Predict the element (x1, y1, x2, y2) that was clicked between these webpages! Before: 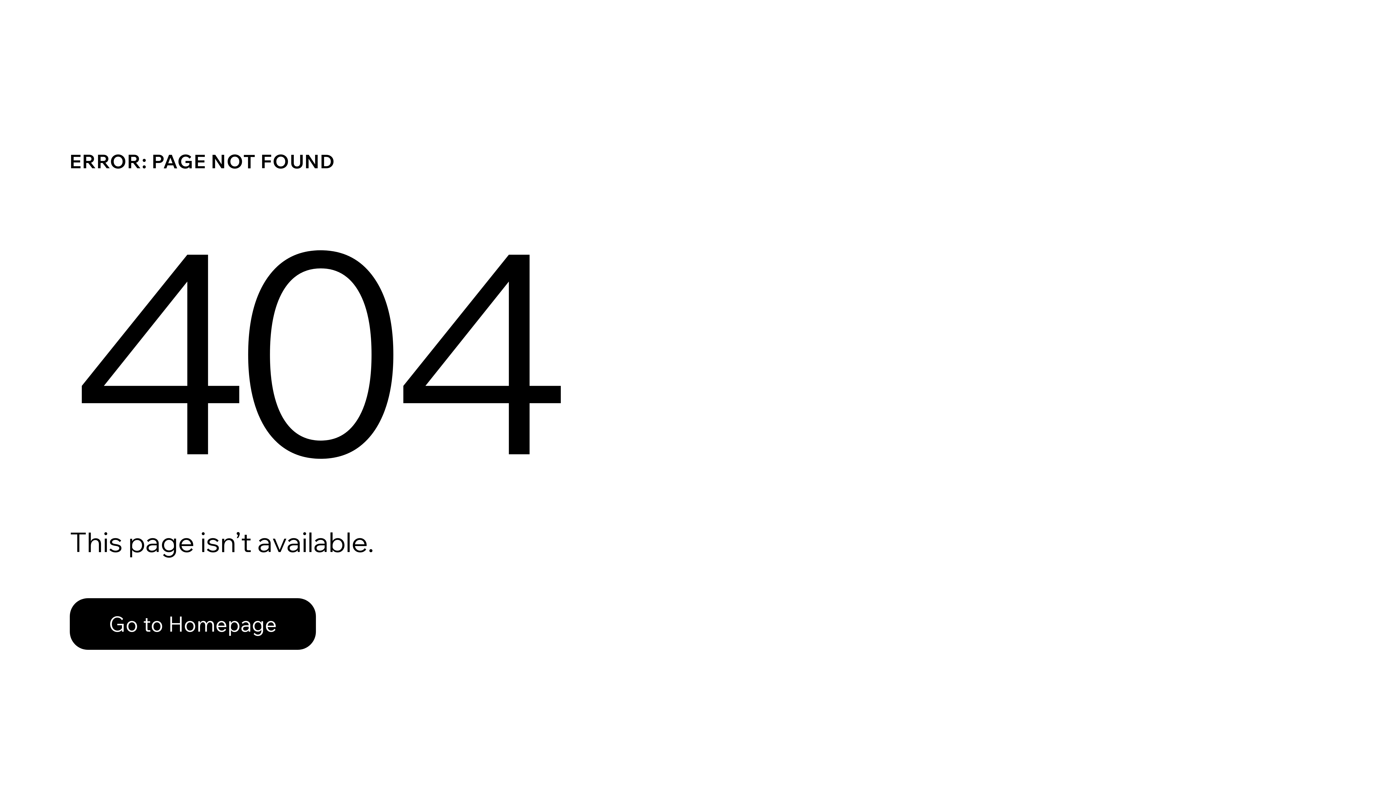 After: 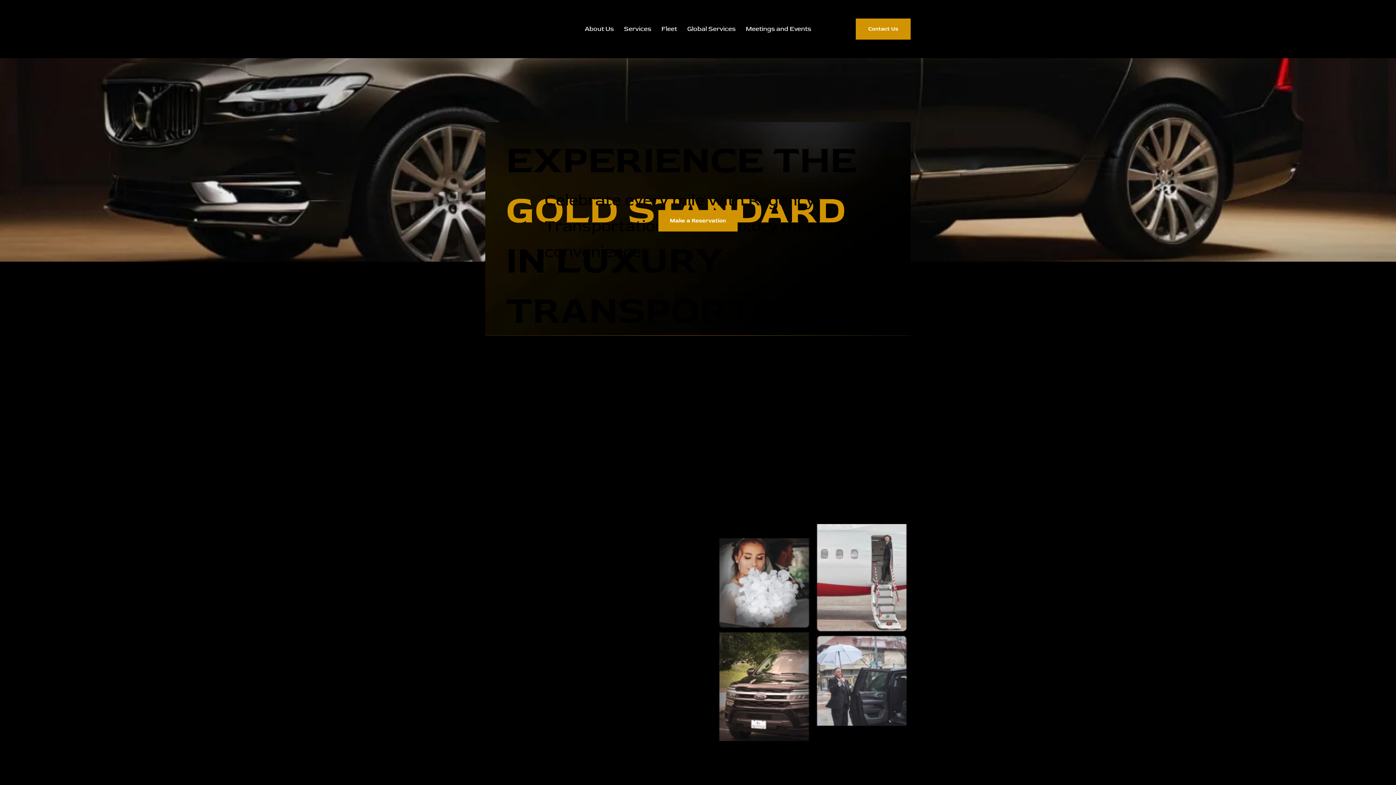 Action: label: Go to Homepage bbox: (69, 598, 316, 650)